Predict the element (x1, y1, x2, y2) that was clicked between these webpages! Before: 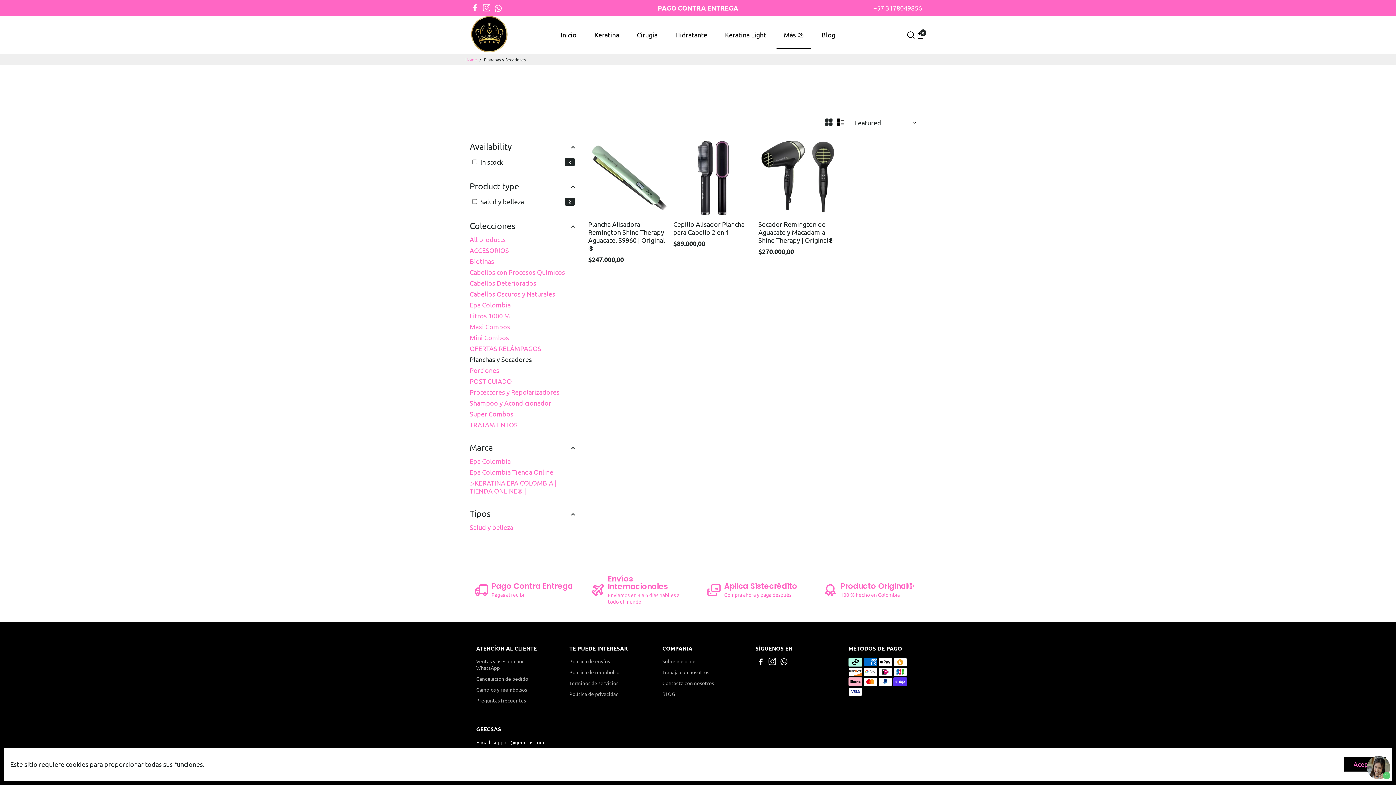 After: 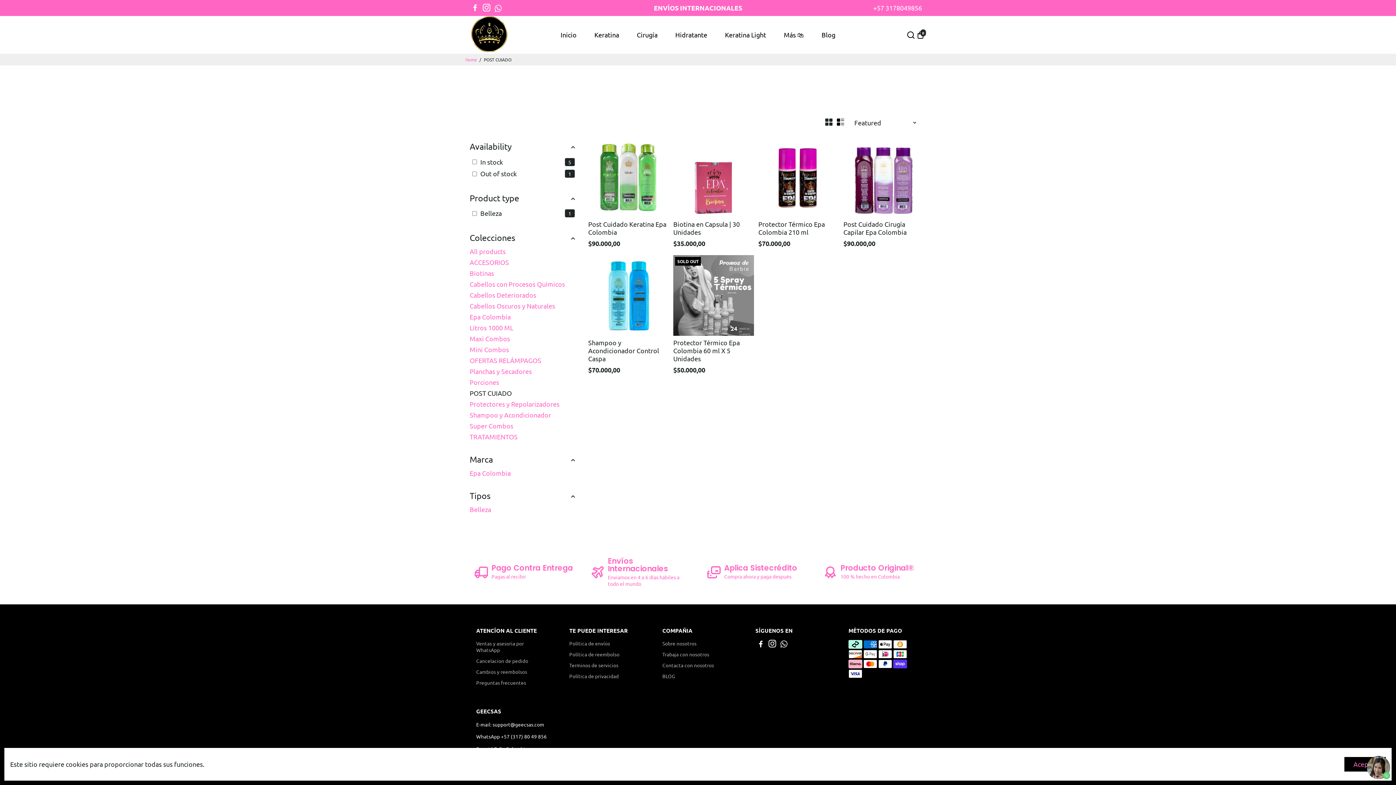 Action: label: POST CUIADO bbox: (469, 377, 577, 385)